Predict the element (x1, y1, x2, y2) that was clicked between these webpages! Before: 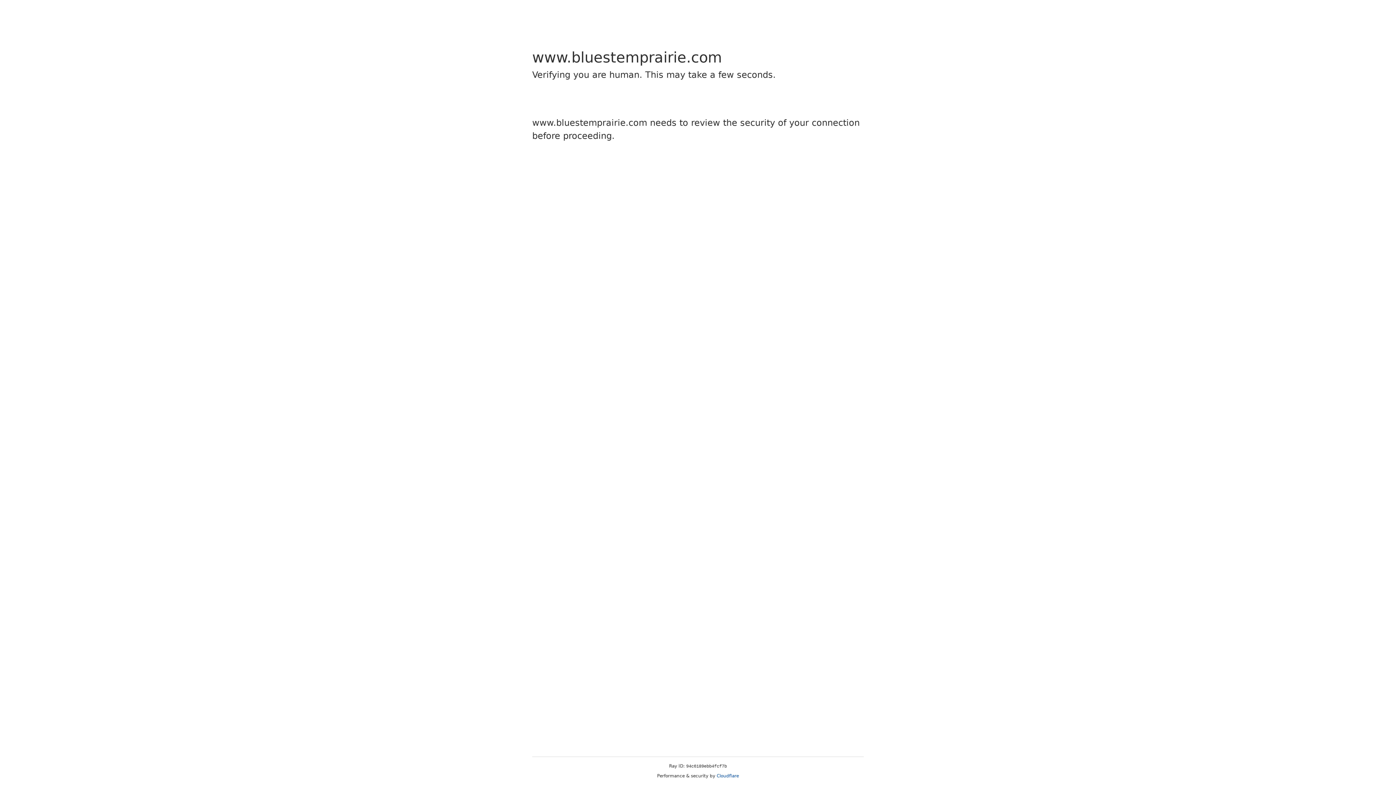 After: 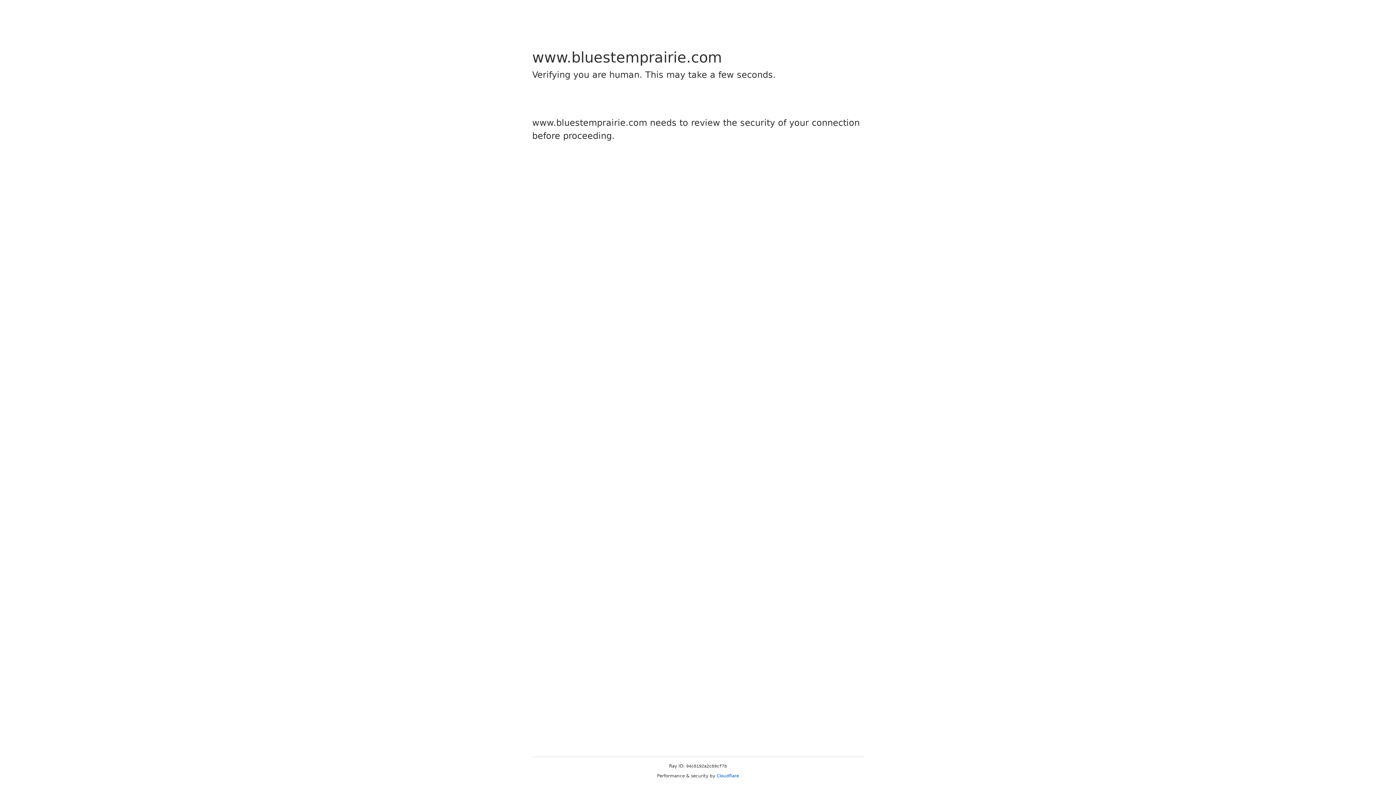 Action: bbox: (716, 773, 739, 778) label: Cloudflare